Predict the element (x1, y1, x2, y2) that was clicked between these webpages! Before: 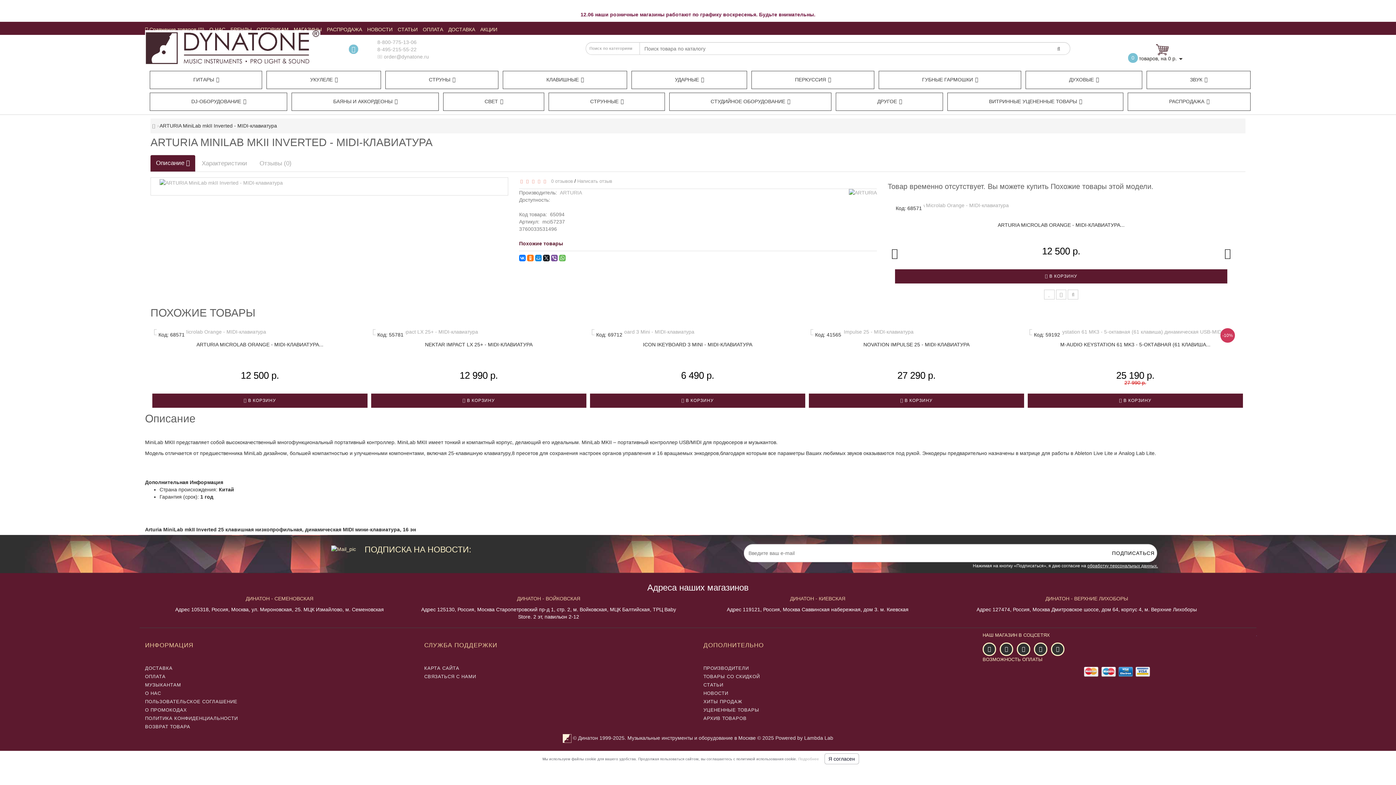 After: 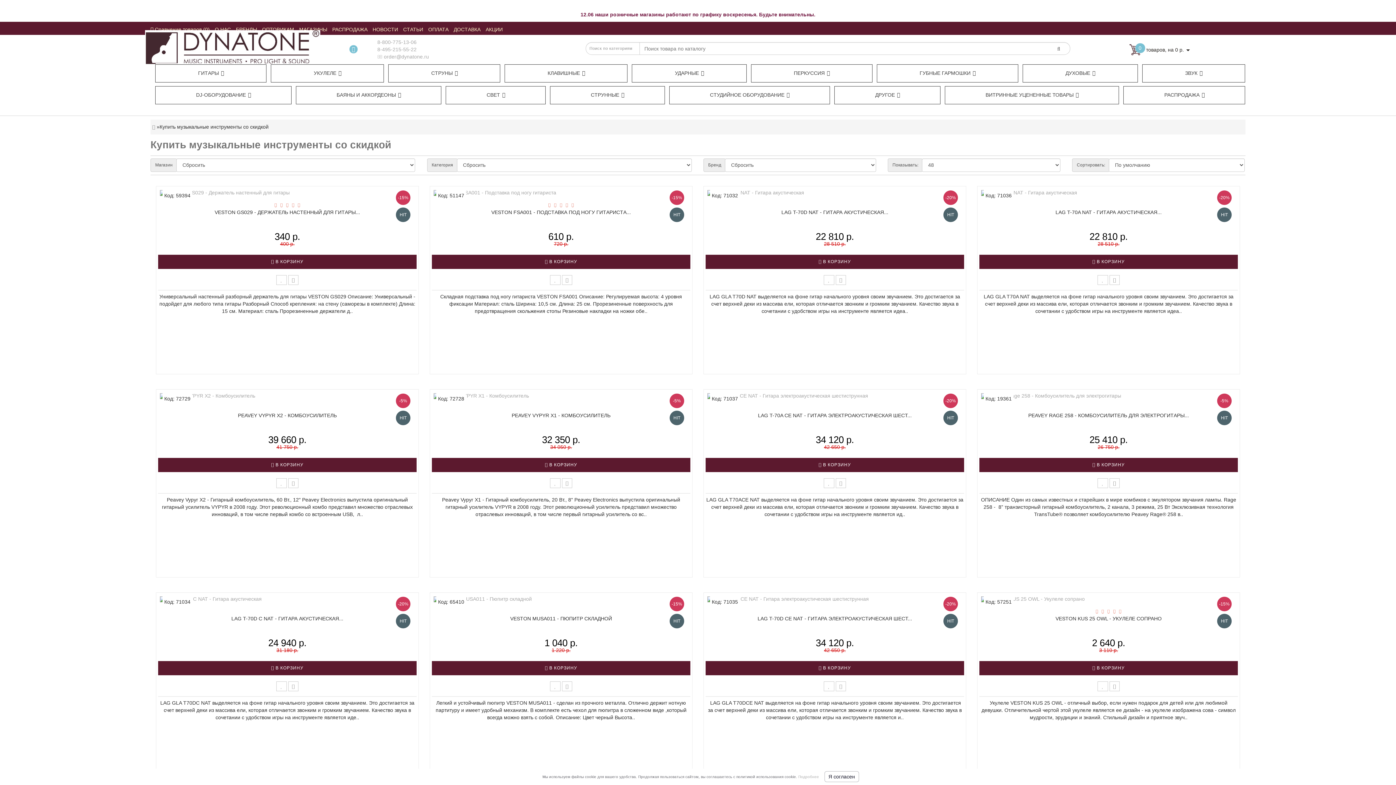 Action: bbox: (1128, 92, 1248, 110) label: РАСПРОДАЖА